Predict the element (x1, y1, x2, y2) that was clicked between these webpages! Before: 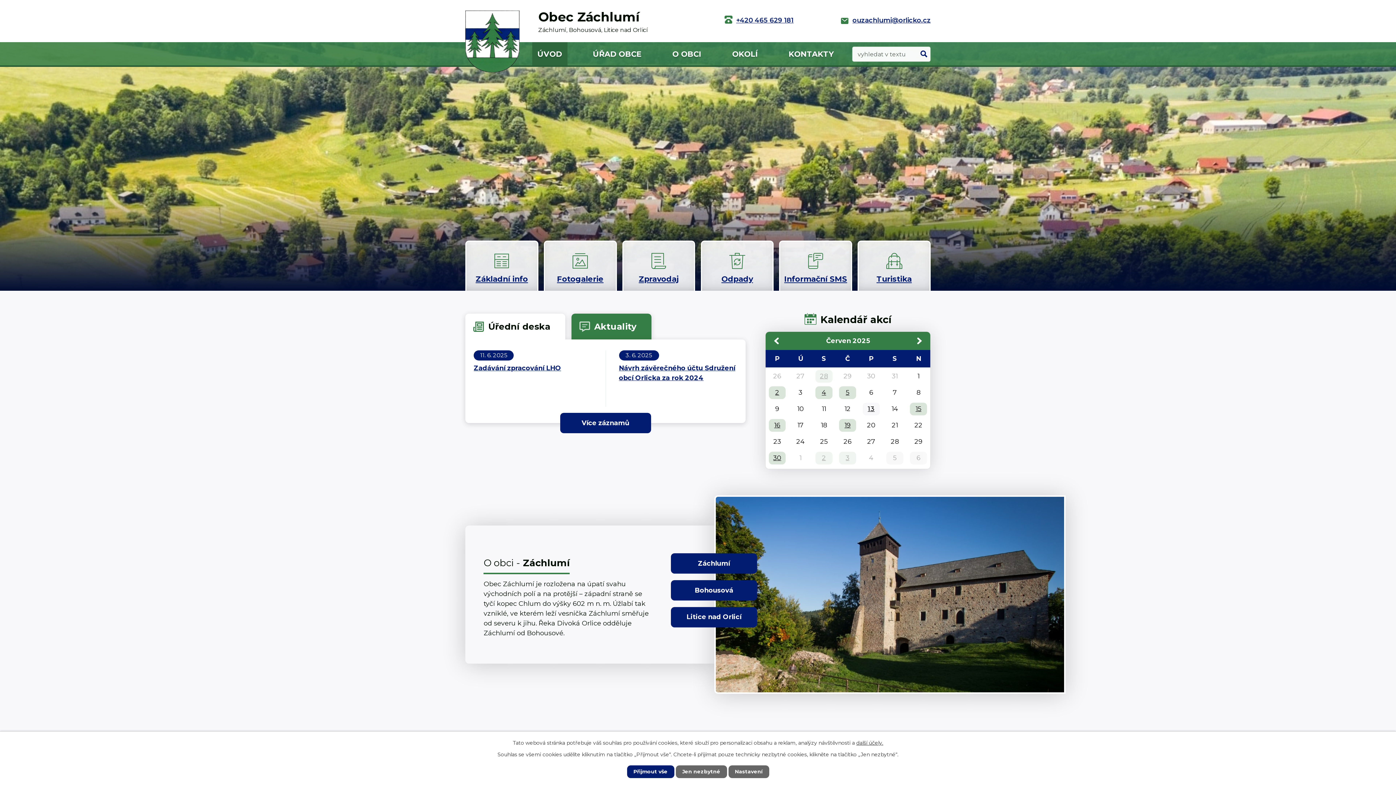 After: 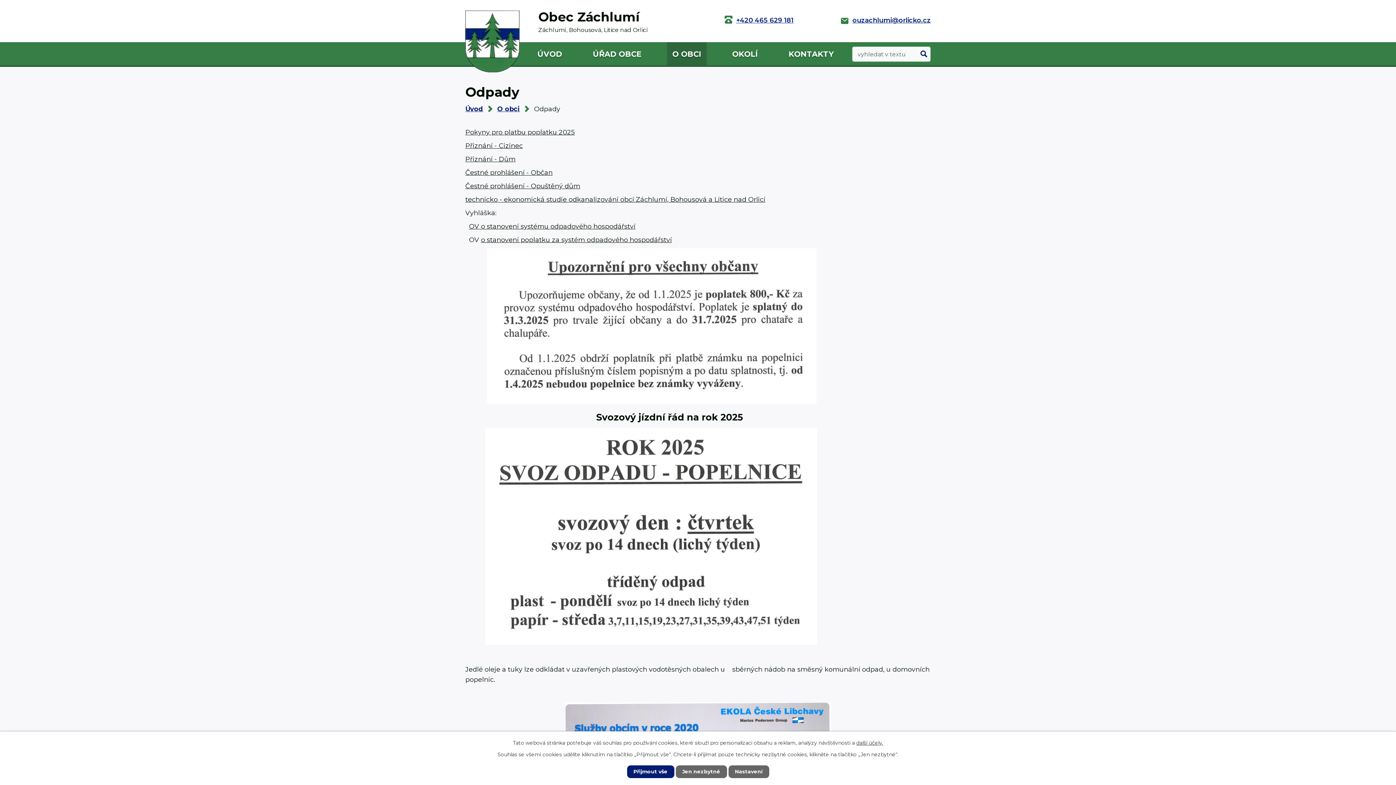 Action: bbox: (700, 240, 773, 290) label: Odpady